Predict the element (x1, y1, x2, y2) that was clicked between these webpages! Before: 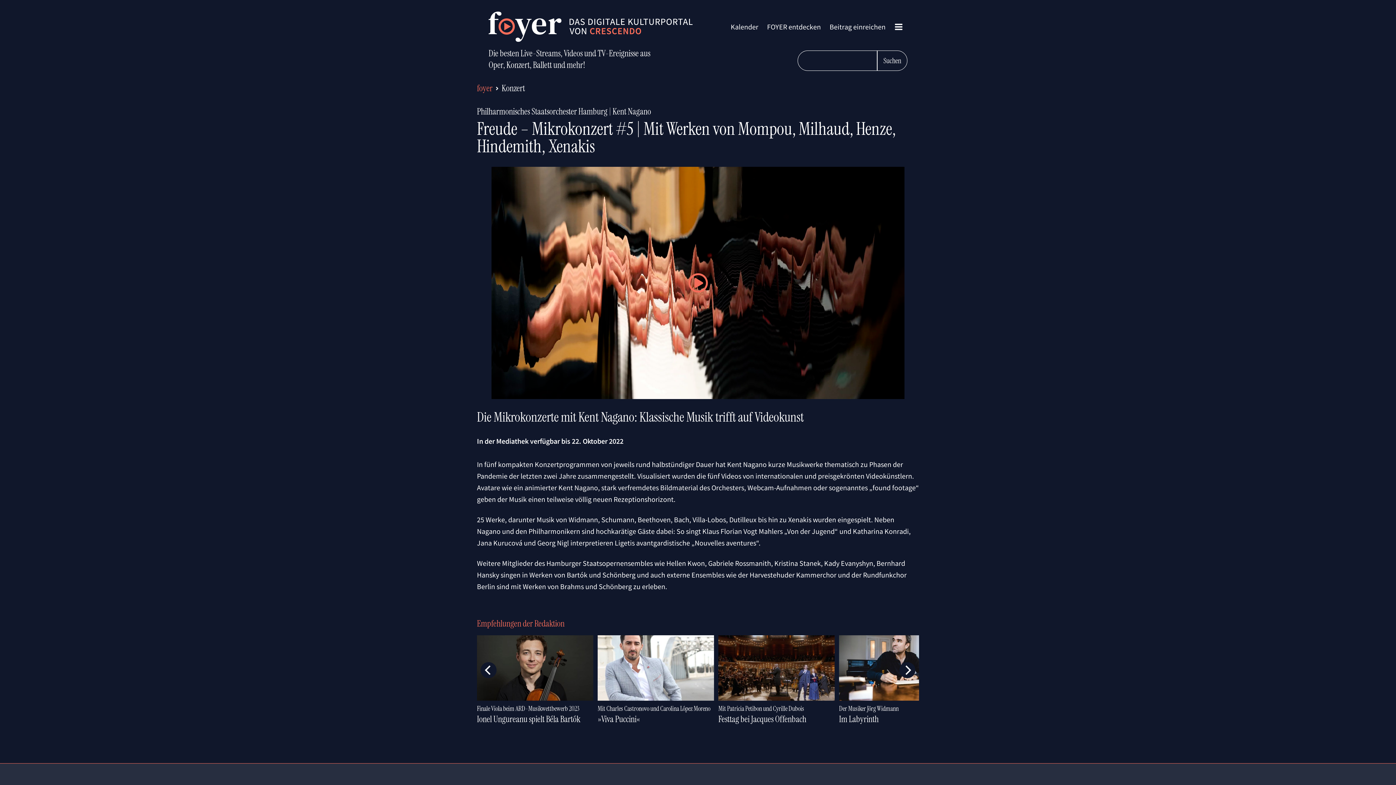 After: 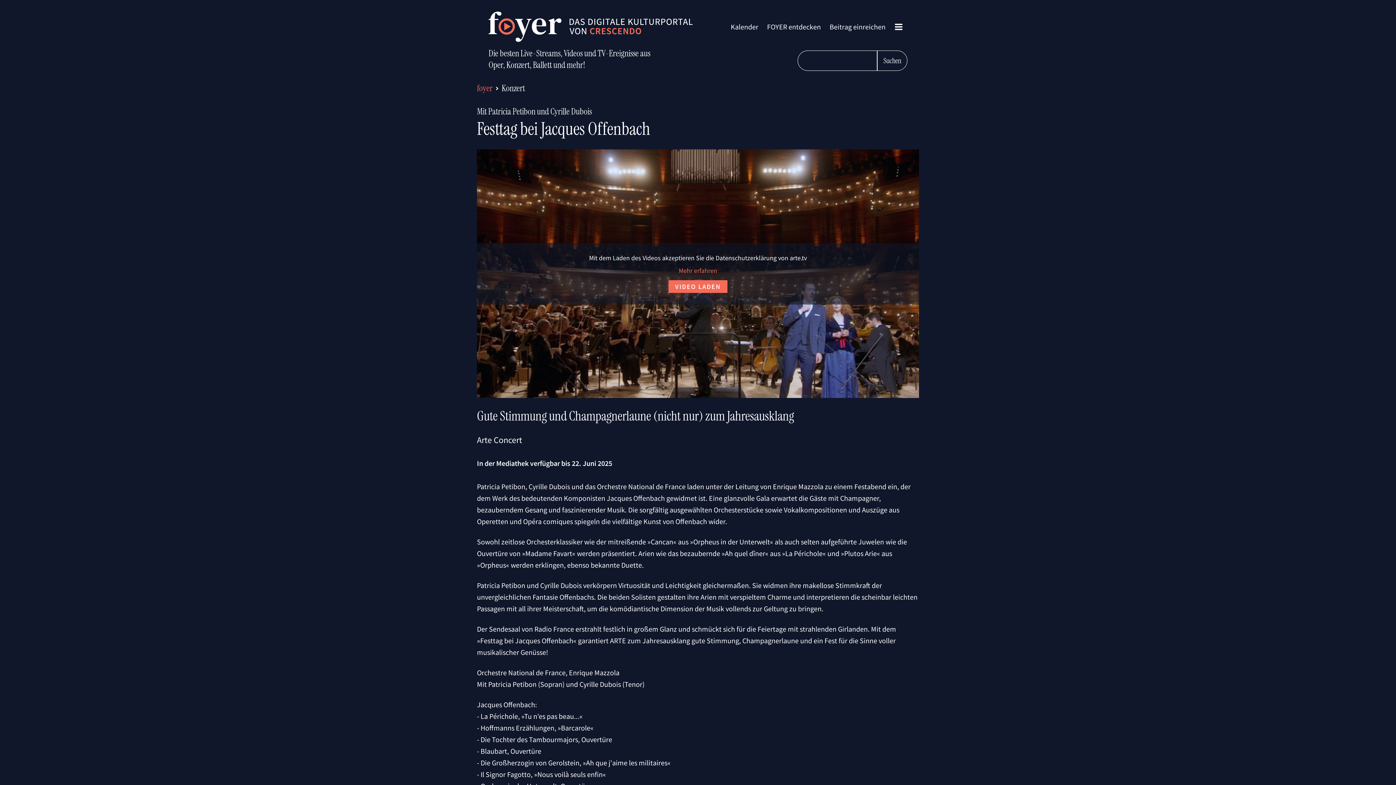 Action: label: Mit Patricia Petibon und Cyrille Dubois bbox: (718, 704, 834, 714)